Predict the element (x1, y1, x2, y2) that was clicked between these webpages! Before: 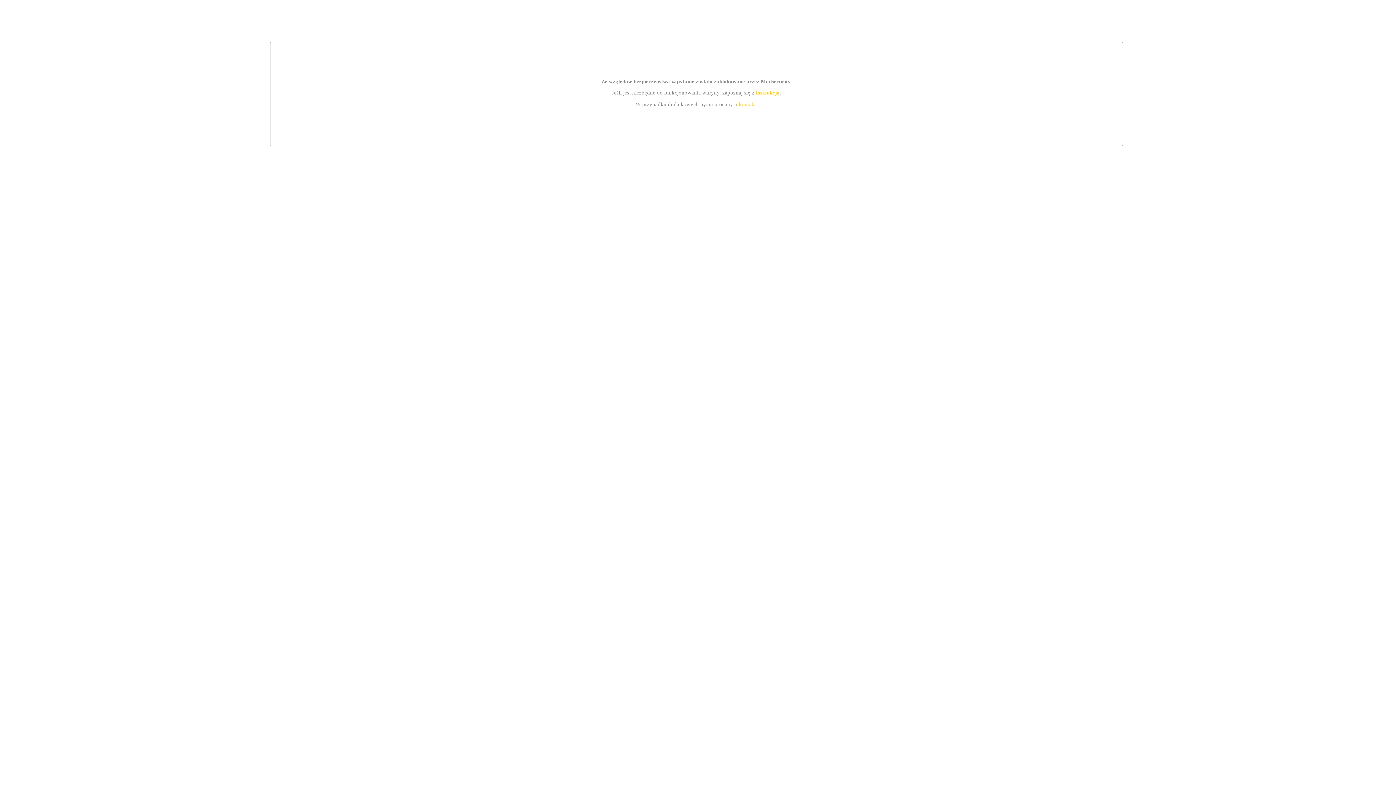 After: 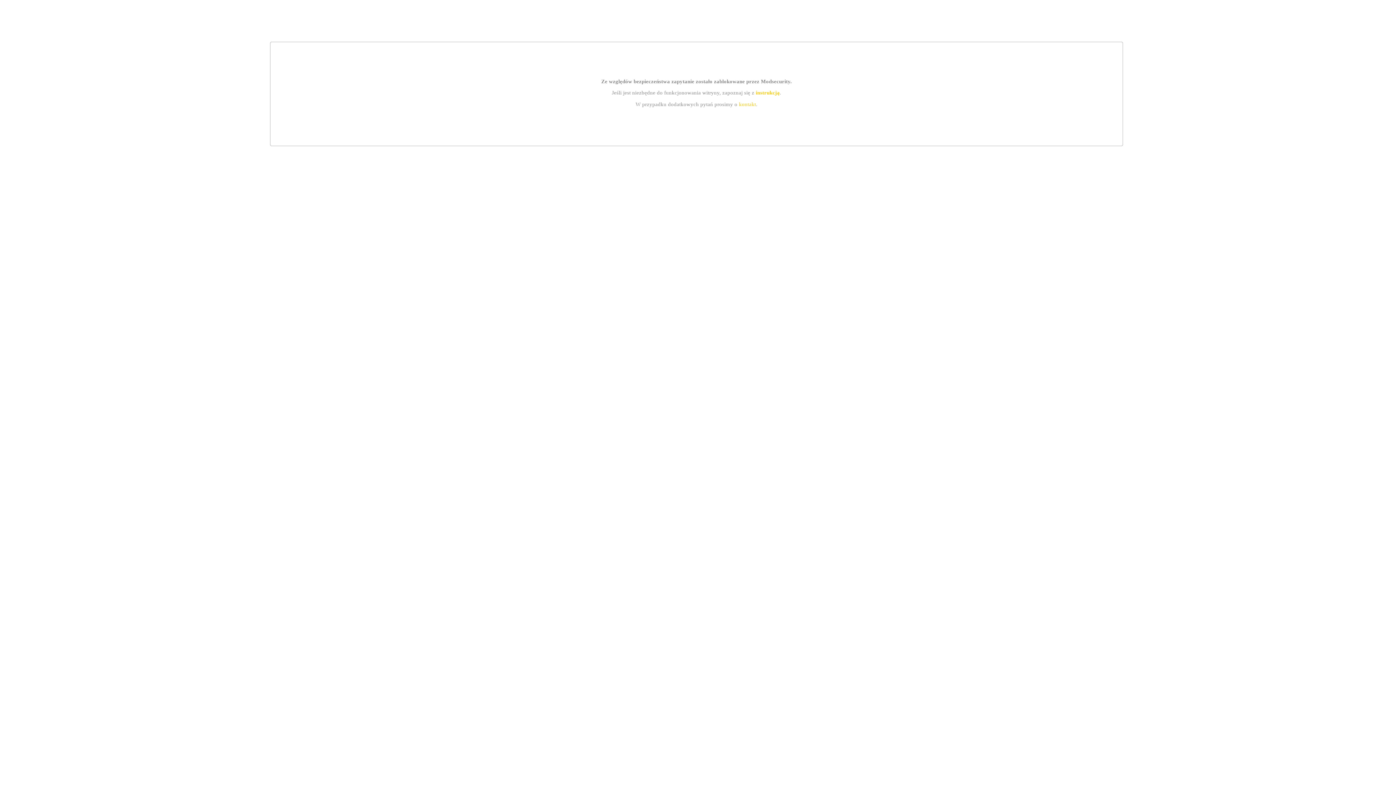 Action: label: kontakt bbox: (739, 101, 756, 107)